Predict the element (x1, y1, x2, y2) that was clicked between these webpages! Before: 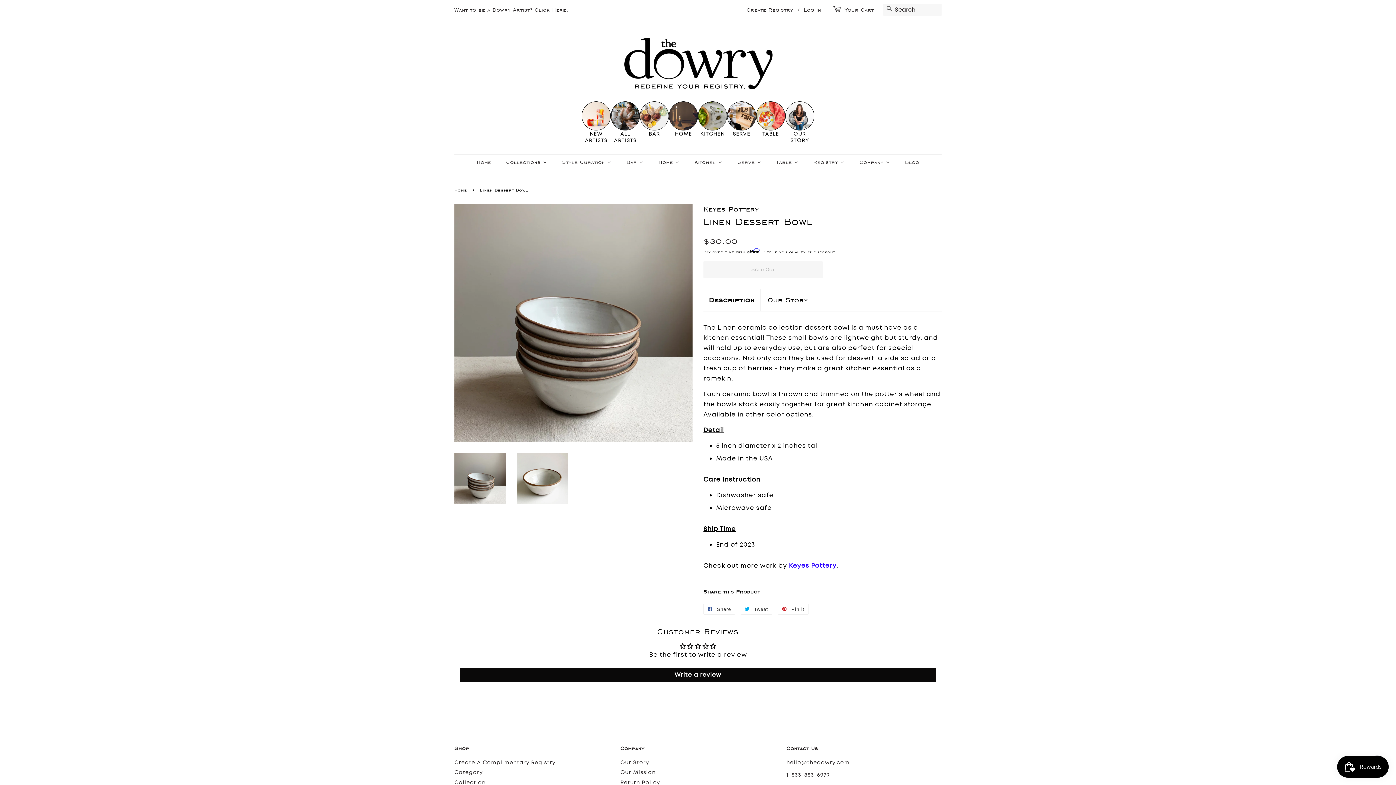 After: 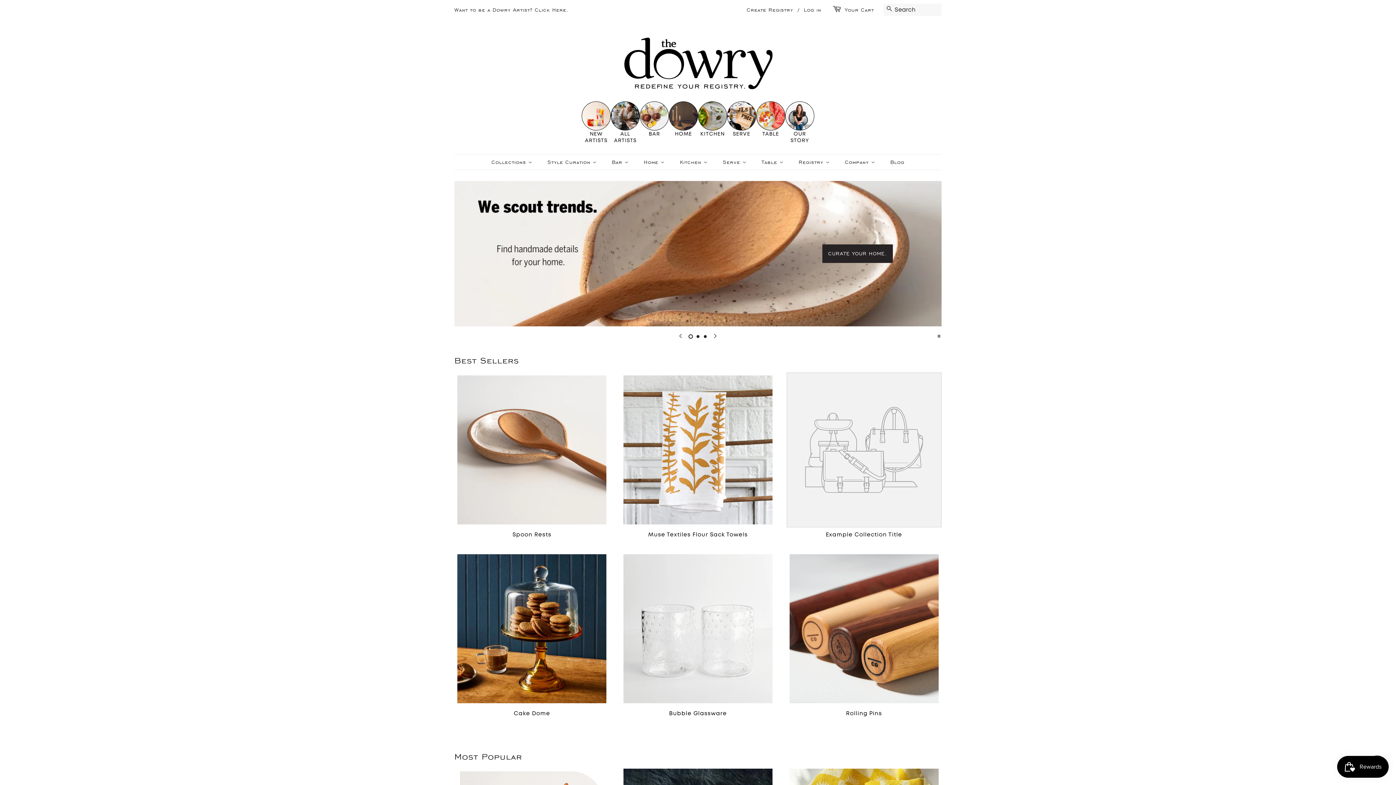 Action: bbox: (616, 30, 780, 101)